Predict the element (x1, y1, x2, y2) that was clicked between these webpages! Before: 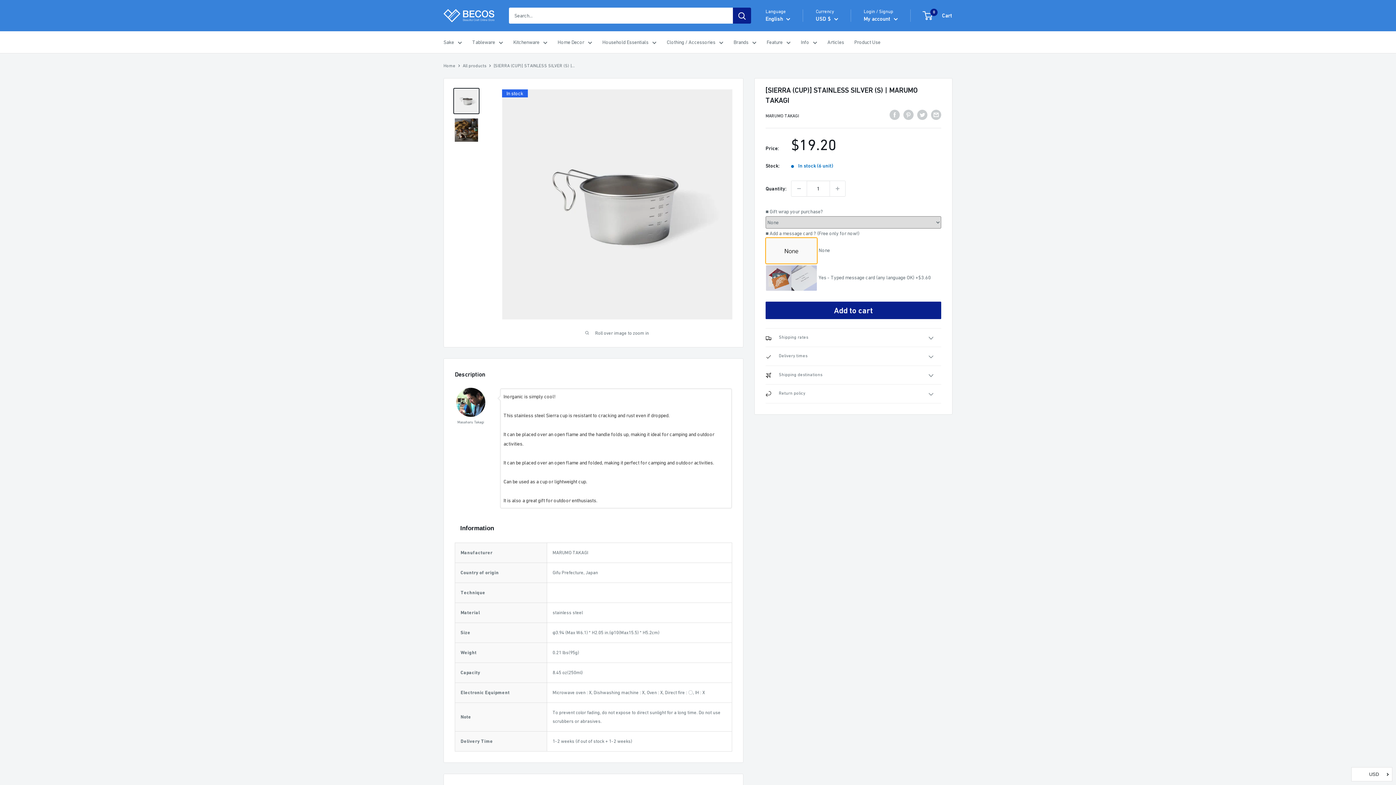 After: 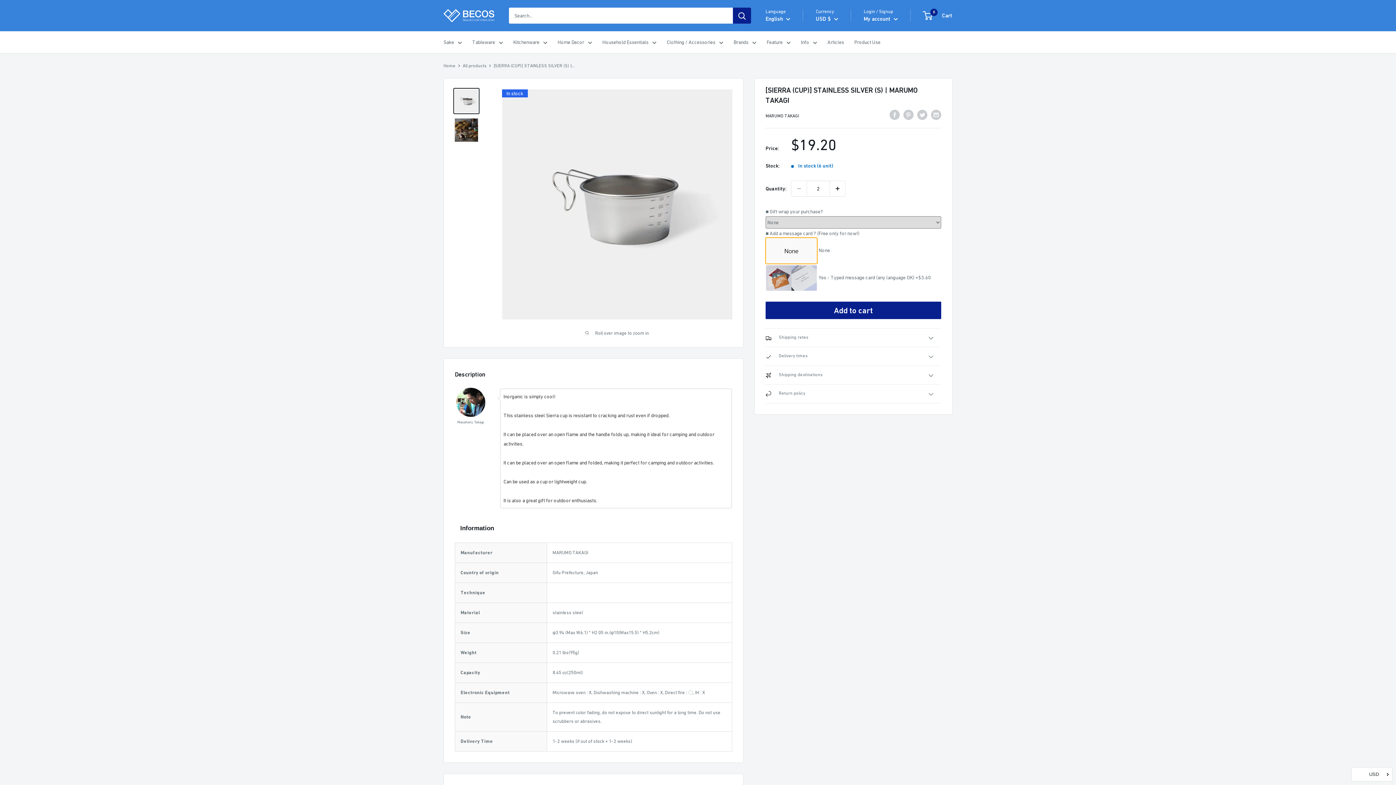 Action: bbox: (830, 181, 845, 196) label: Increase quantity by 1